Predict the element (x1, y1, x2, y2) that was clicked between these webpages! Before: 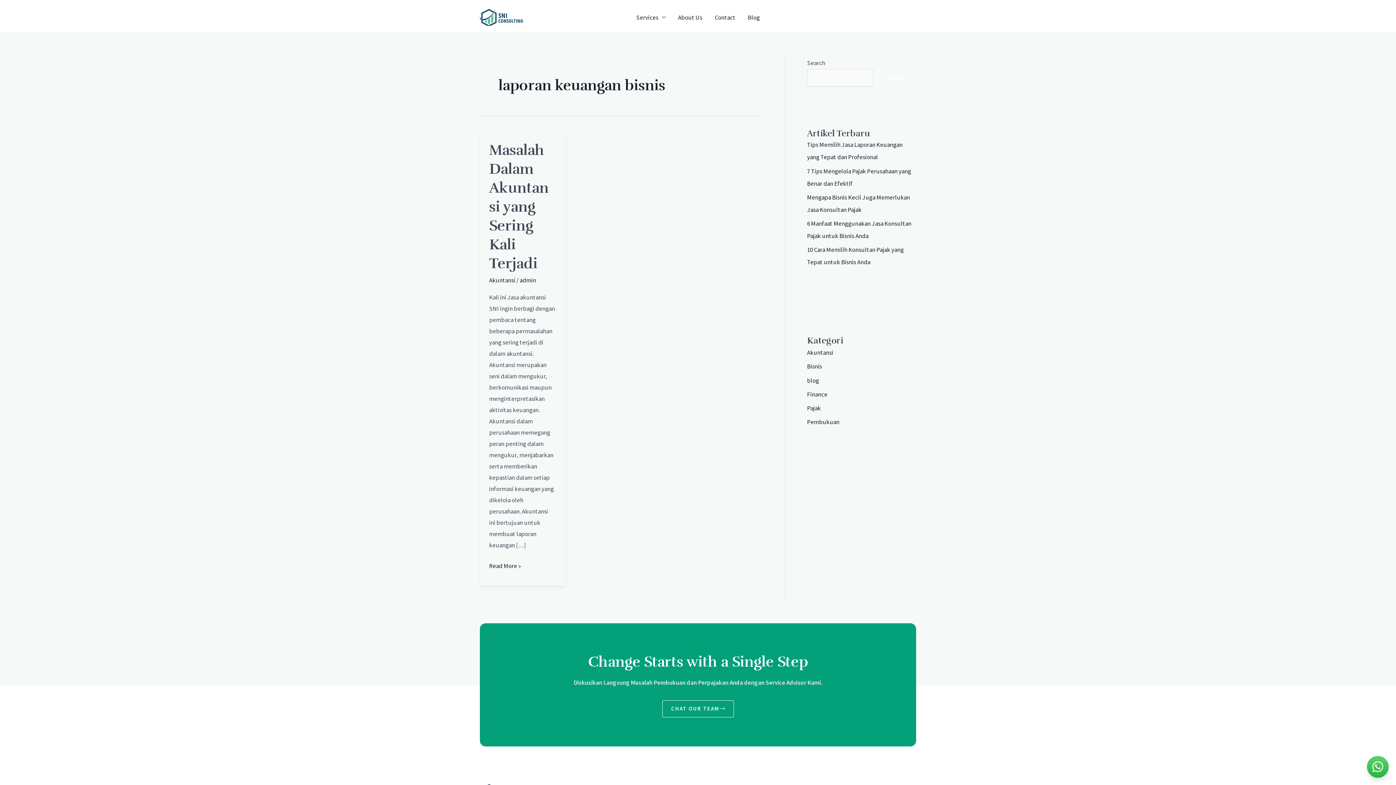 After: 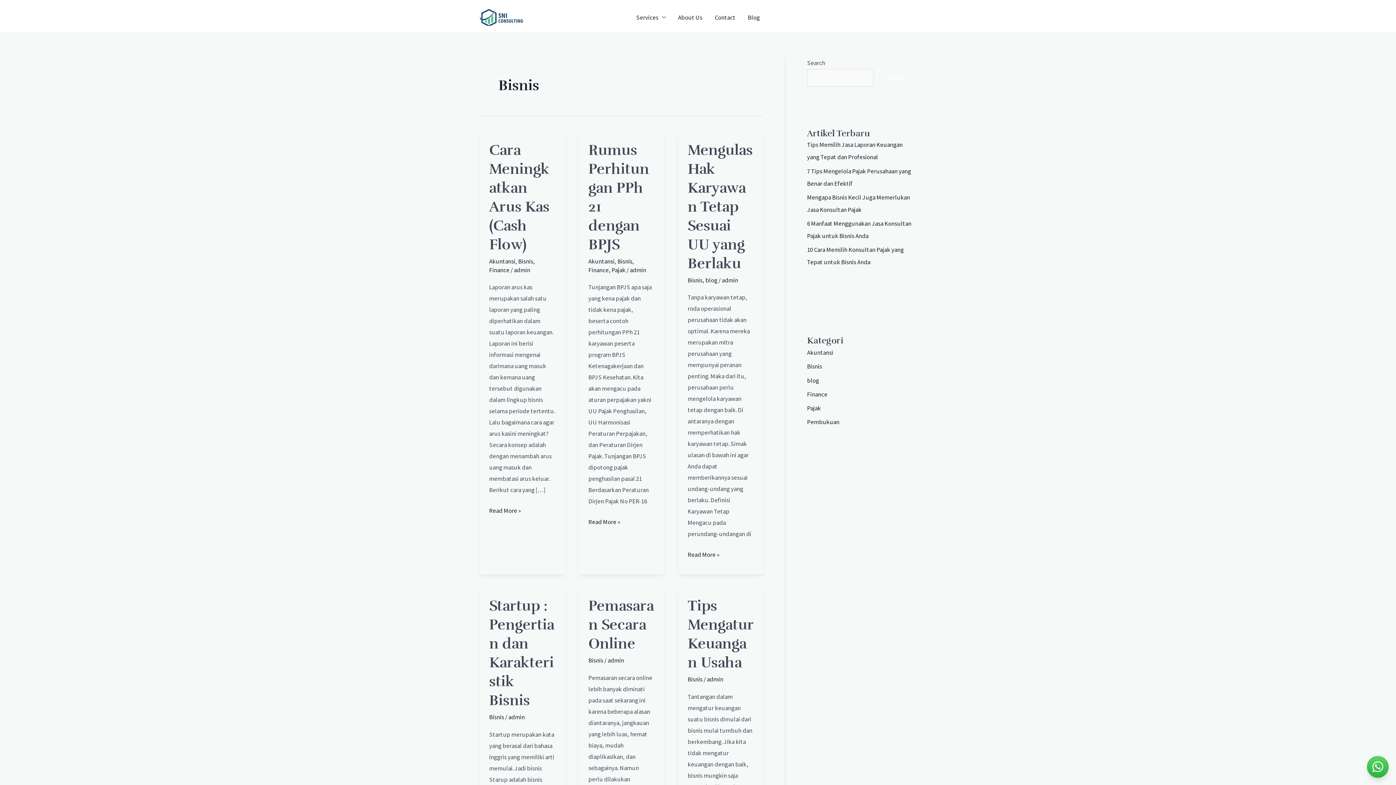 Action: label: Bisnis bbox: (807, 362, 822, 370)